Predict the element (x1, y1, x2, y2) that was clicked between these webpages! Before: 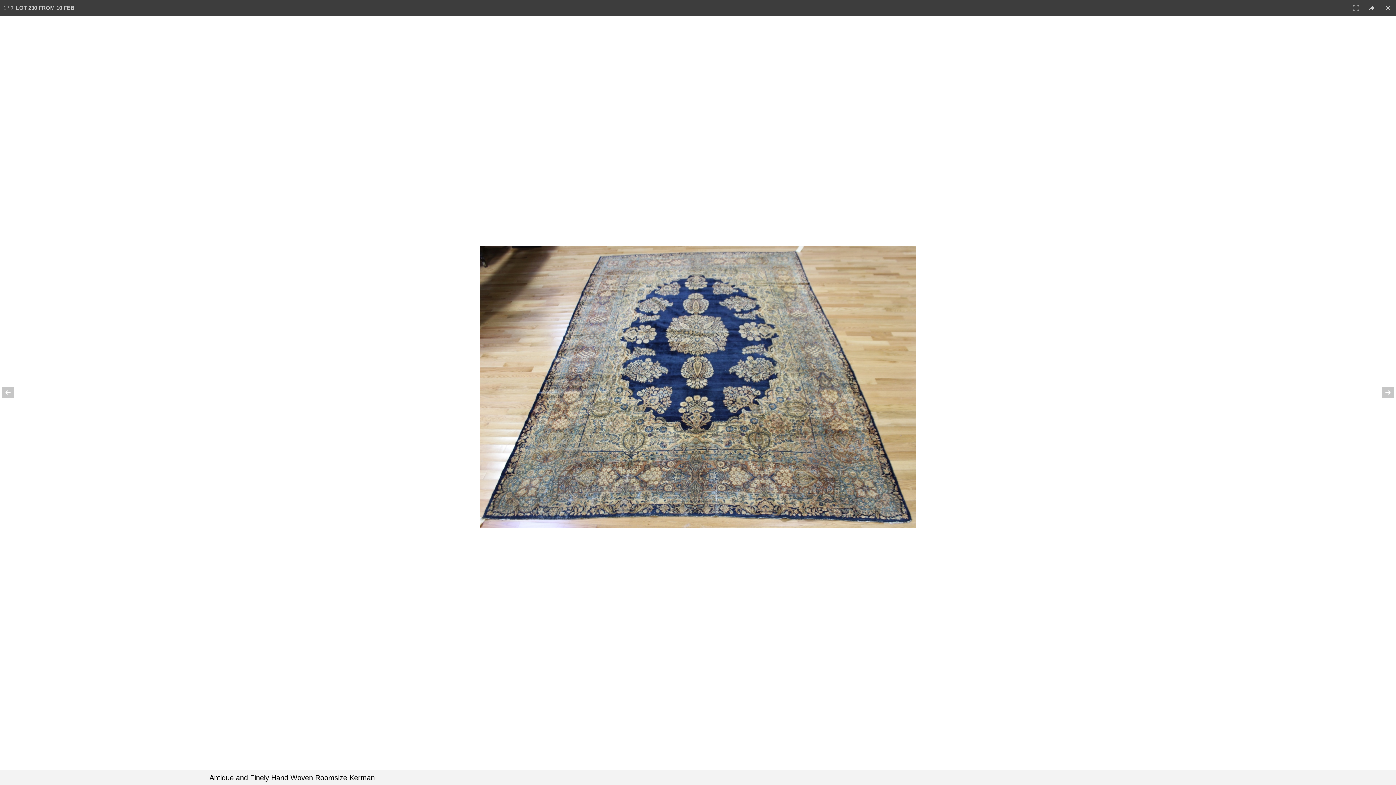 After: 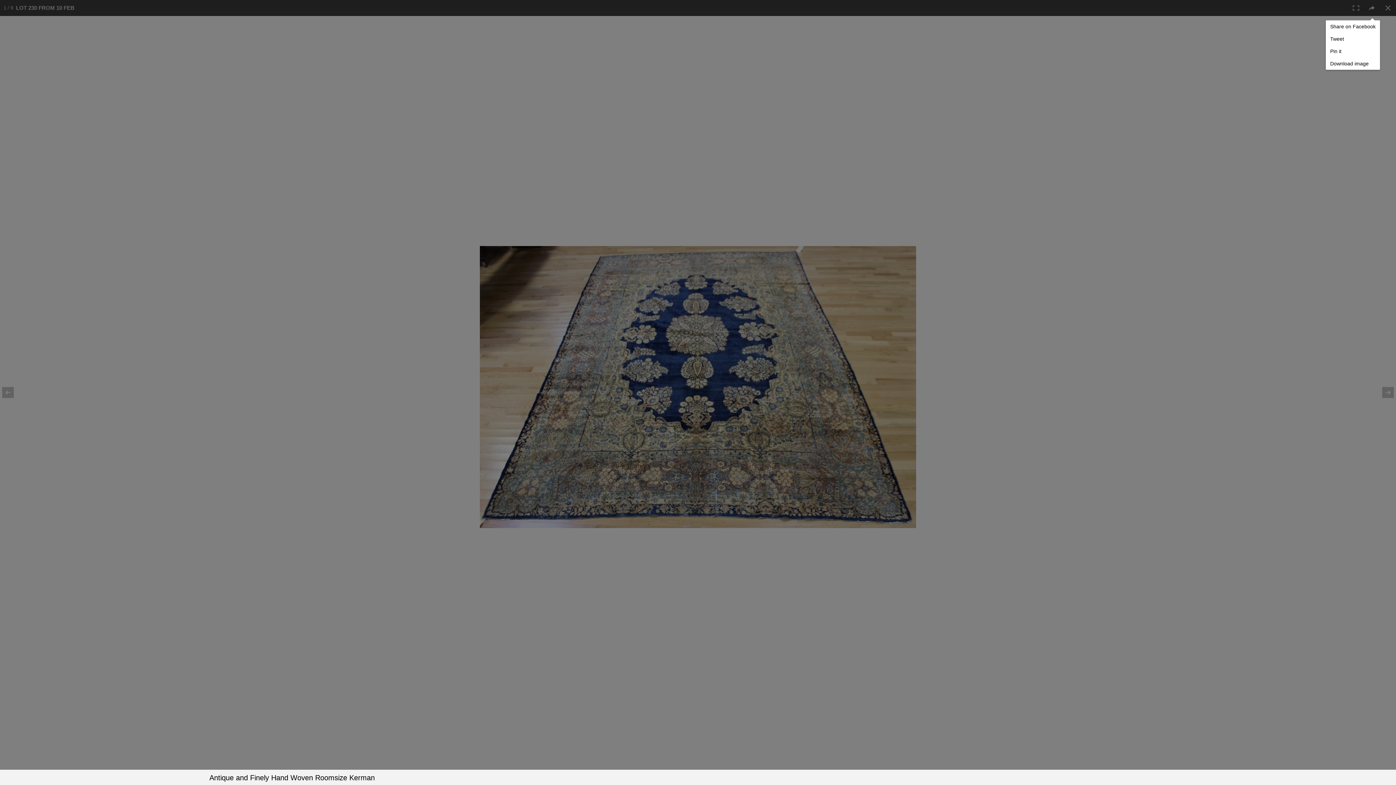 Action: bbox: (1364, 0, 1380, 16)